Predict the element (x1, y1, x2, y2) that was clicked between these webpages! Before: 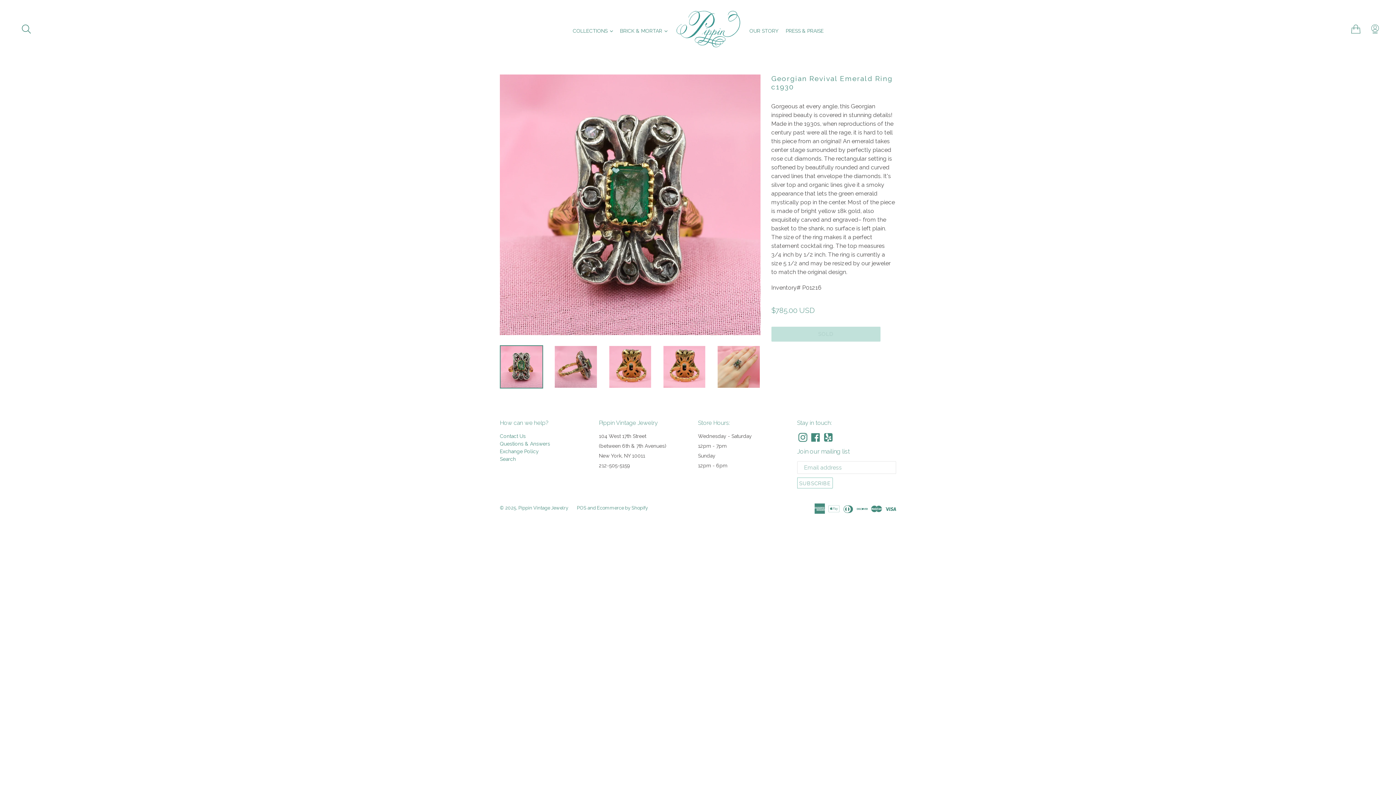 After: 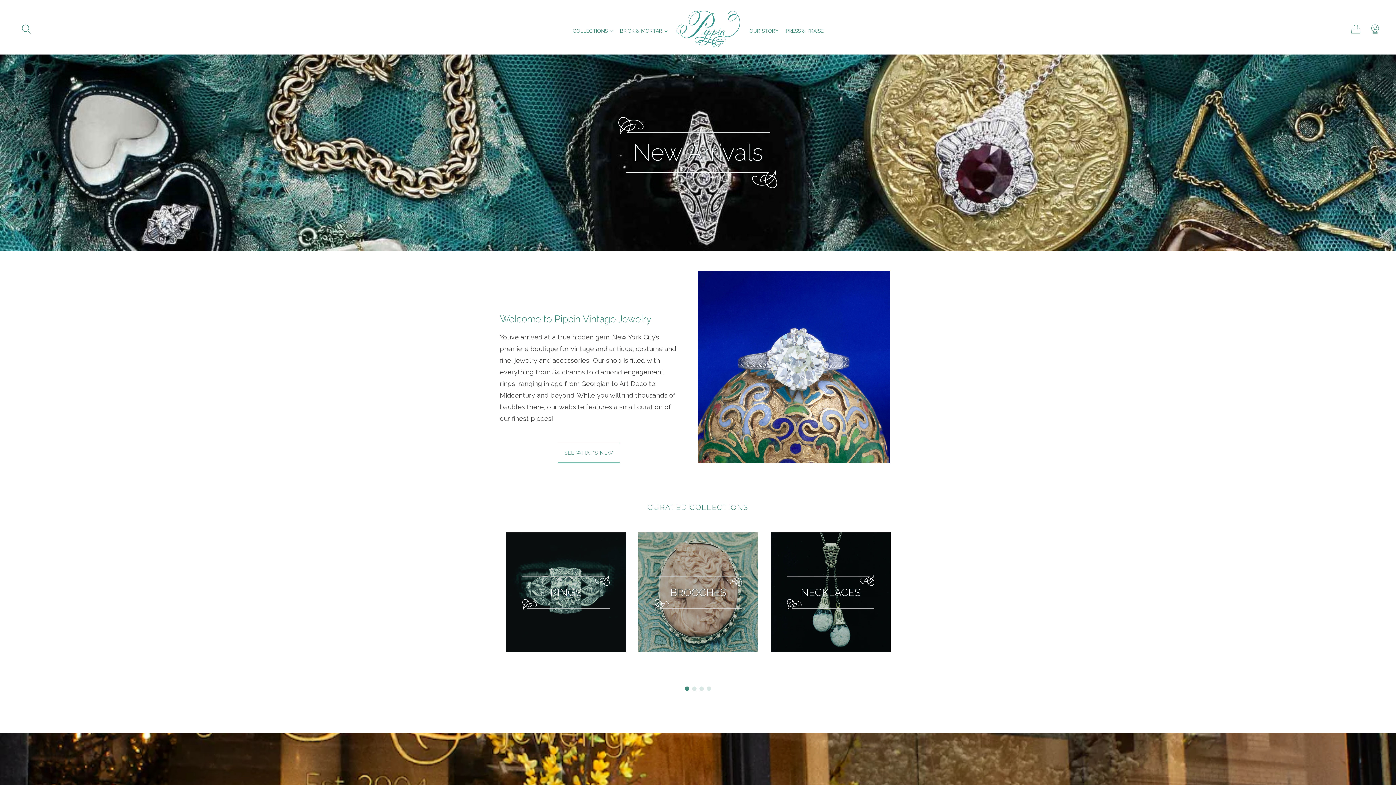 Action: label: Pippin Vintage Jewelry bbox: (518, 505, 568, 511)